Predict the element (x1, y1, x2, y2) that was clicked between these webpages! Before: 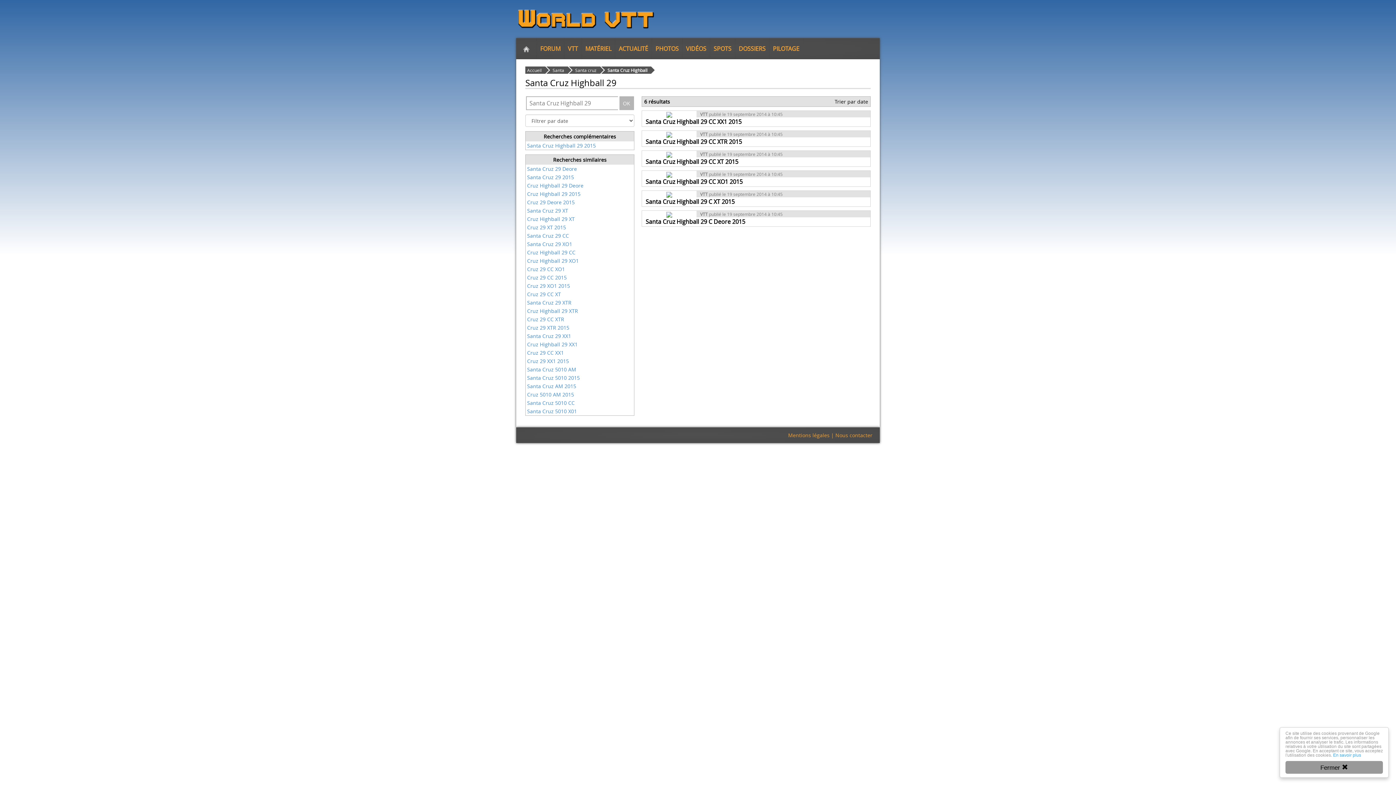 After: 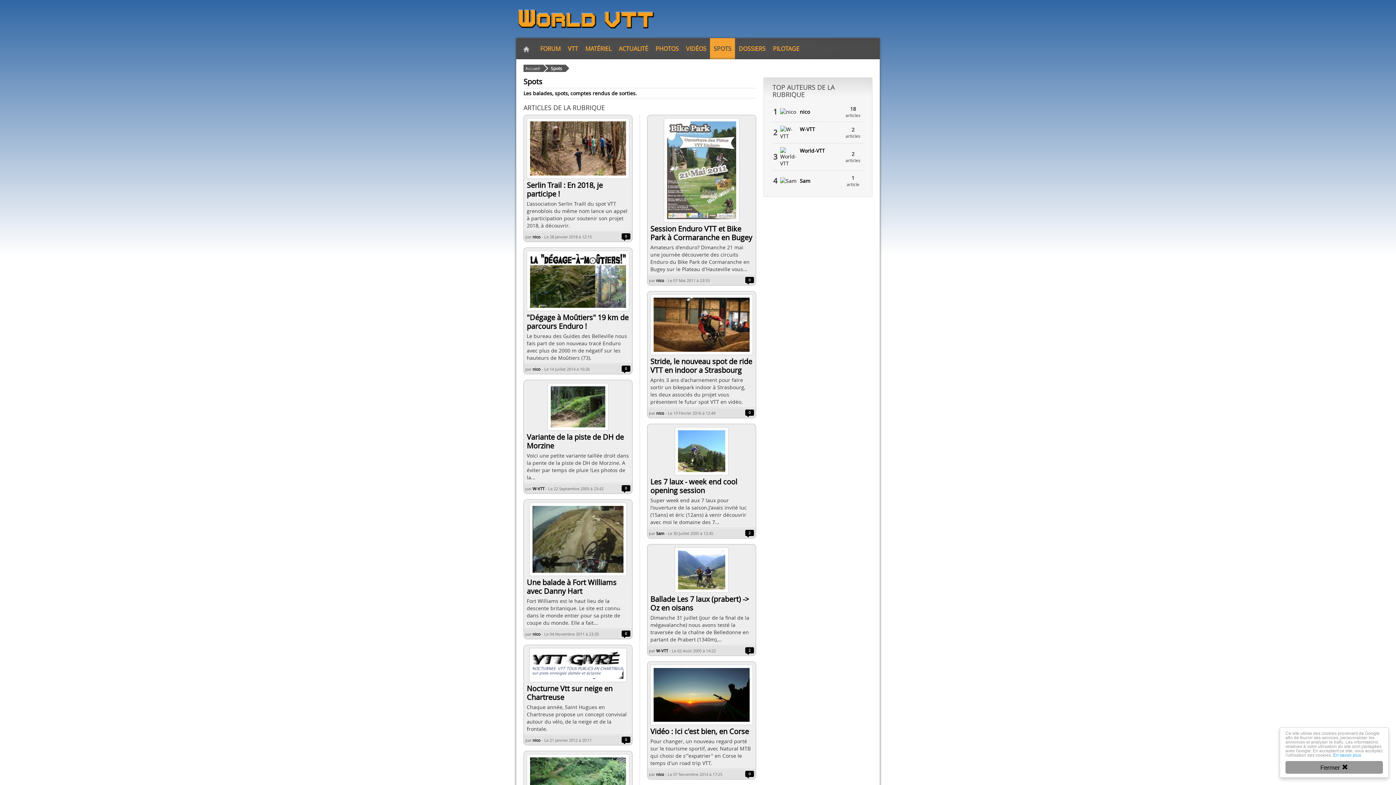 Action: bbox: (710, 38, 735, 59) label: SPOTS